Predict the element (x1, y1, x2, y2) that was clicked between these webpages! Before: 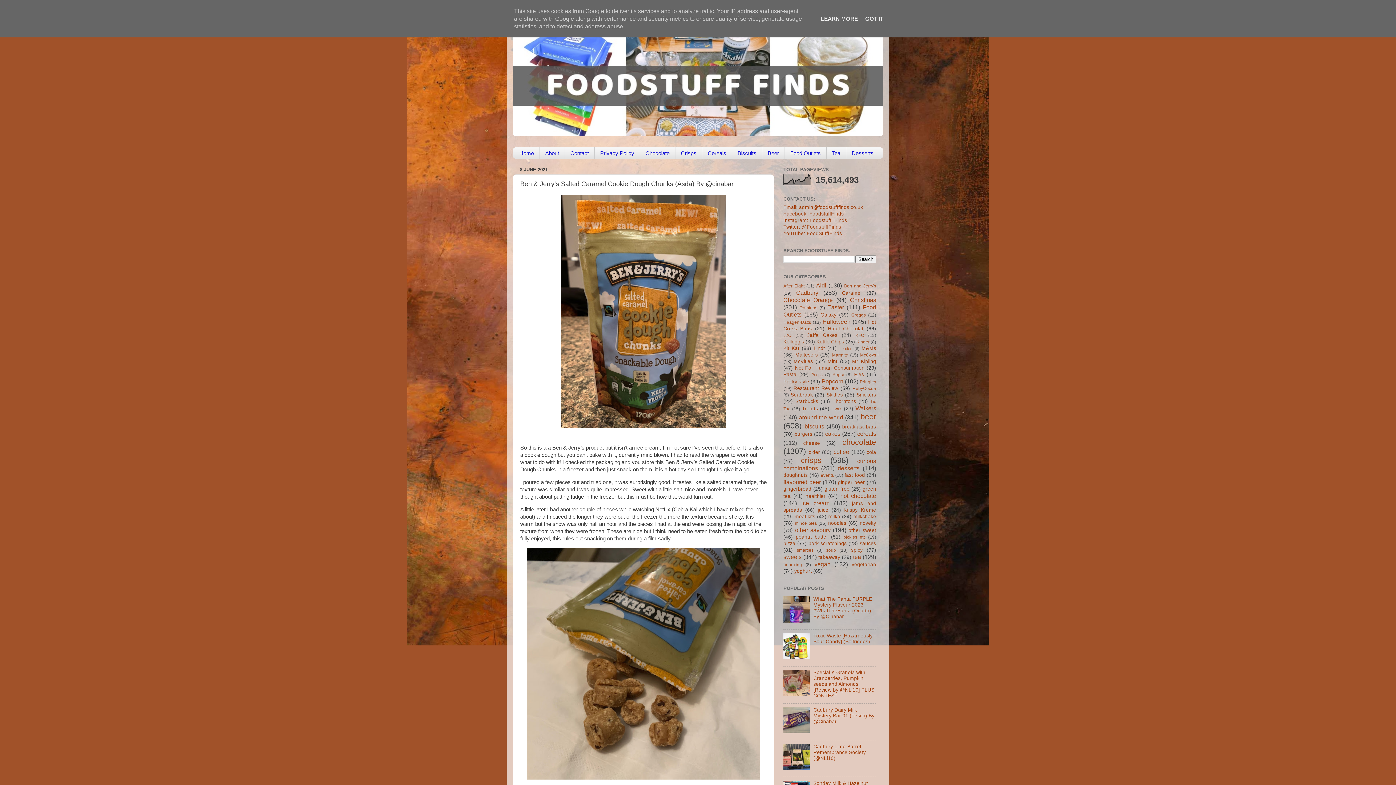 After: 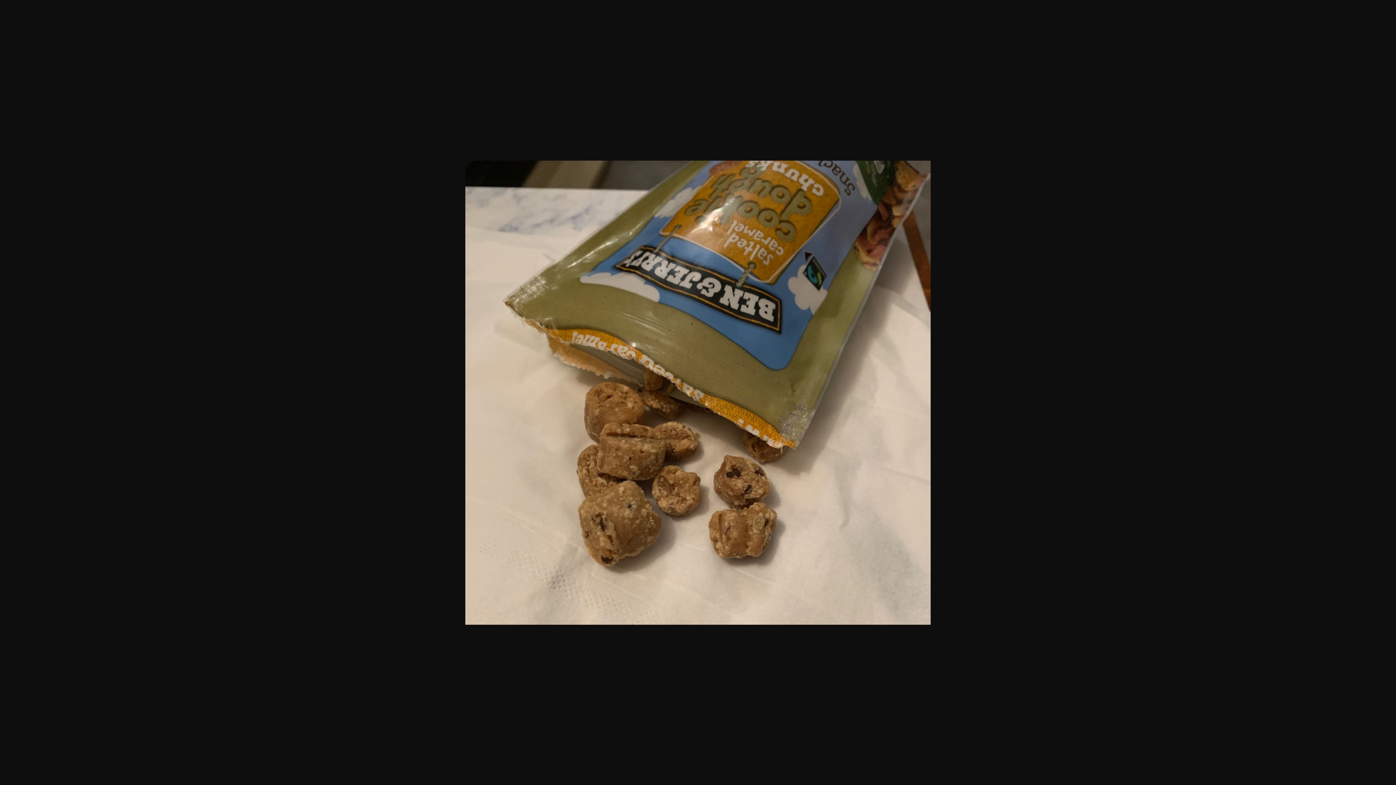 Action: bbox: (527, 775, 760, 781)